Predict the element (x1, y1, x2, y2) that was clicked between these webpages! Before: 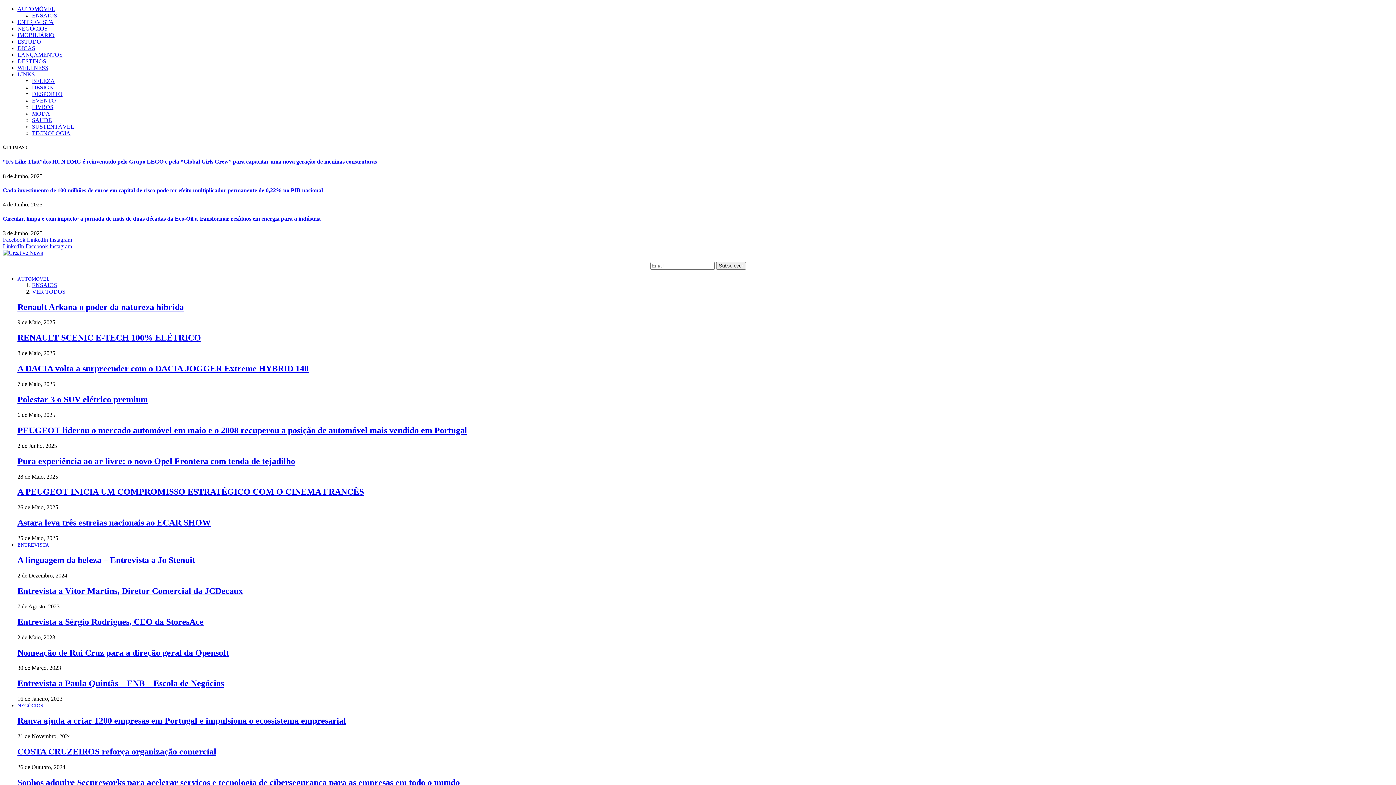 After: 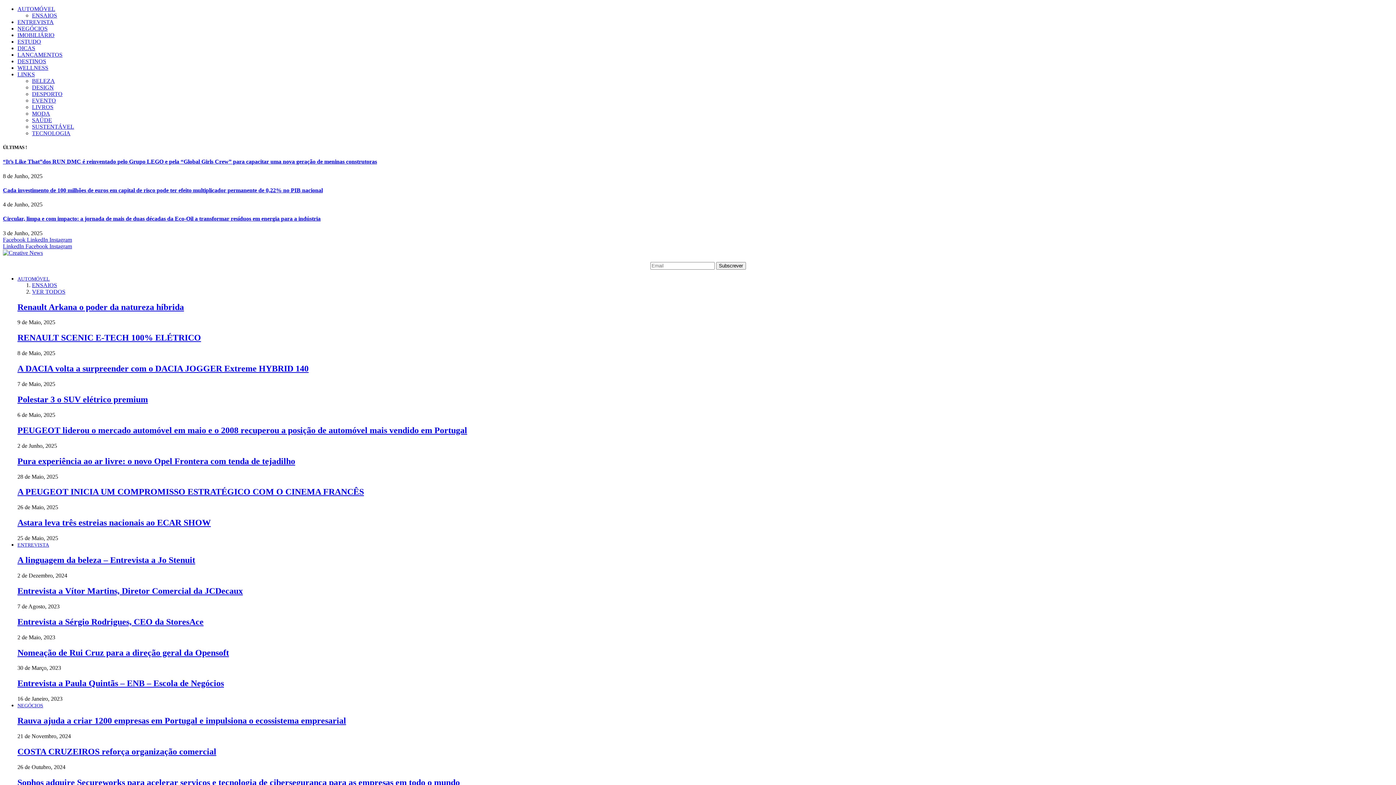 Action: bbox: (17, 425, 467, 435) label: PEUGEOT liderou o mercado automóvel em maio e o 2008 recuperou a posição de automóvel mais vendido em Portugal